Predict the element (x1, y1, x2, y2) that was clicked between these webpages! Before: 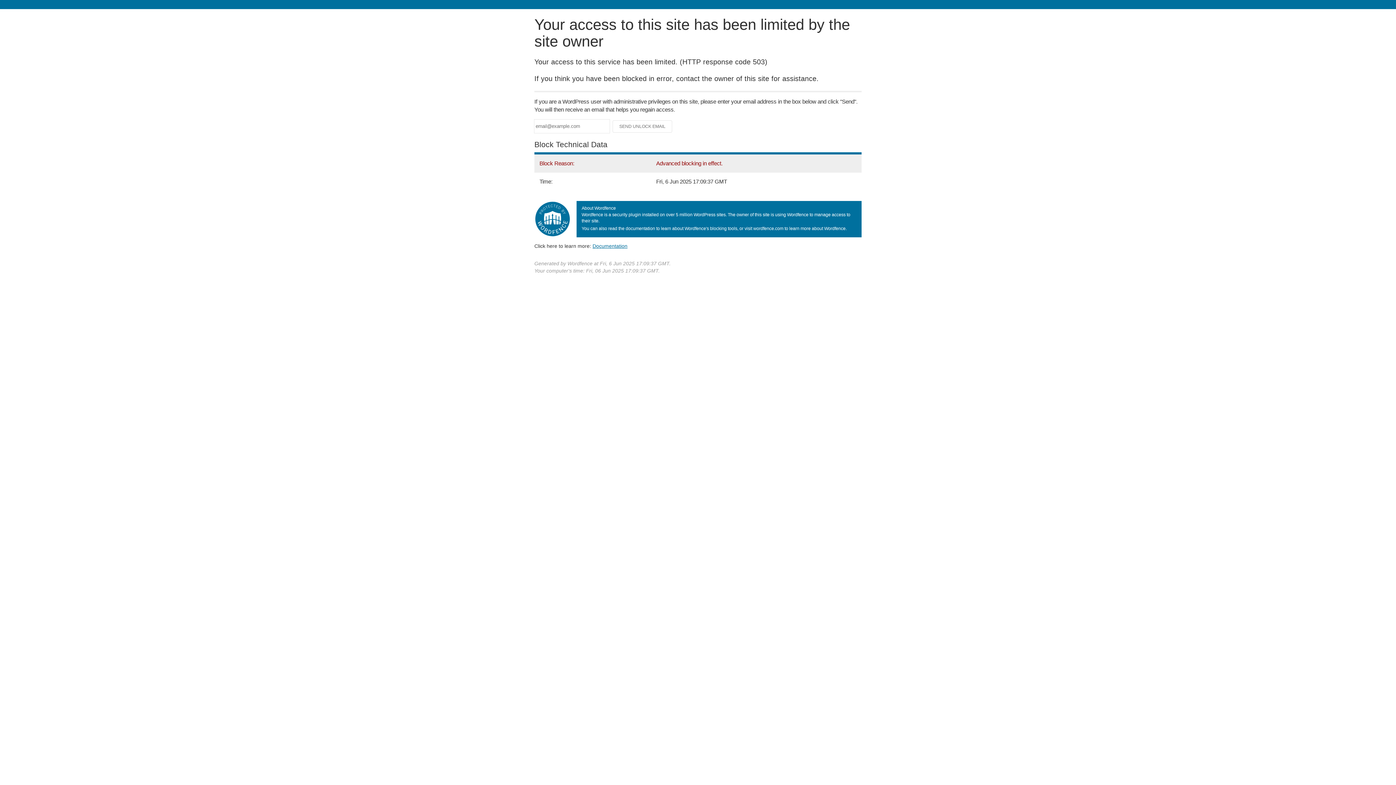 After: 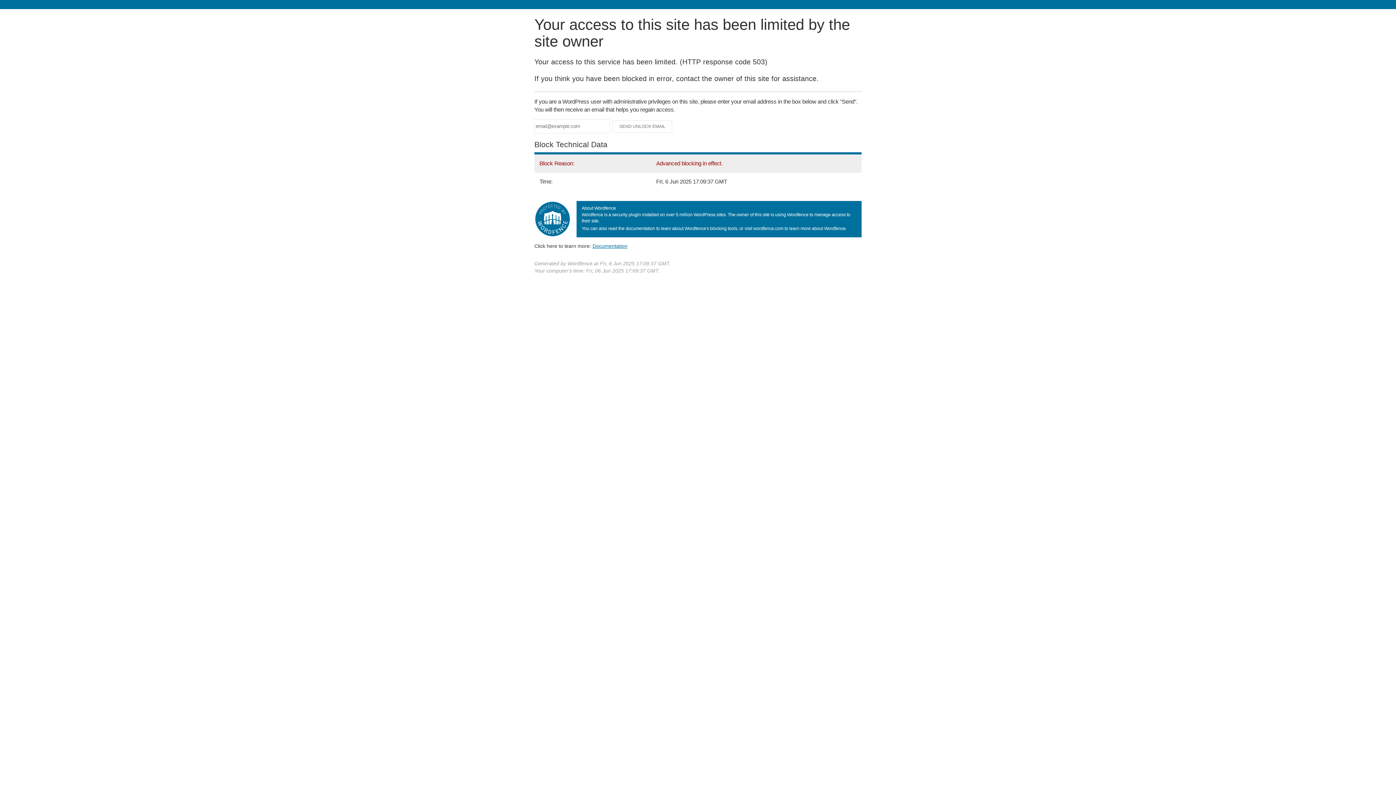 Action: label: Documentation bbox: (592, 243, 627, 248)